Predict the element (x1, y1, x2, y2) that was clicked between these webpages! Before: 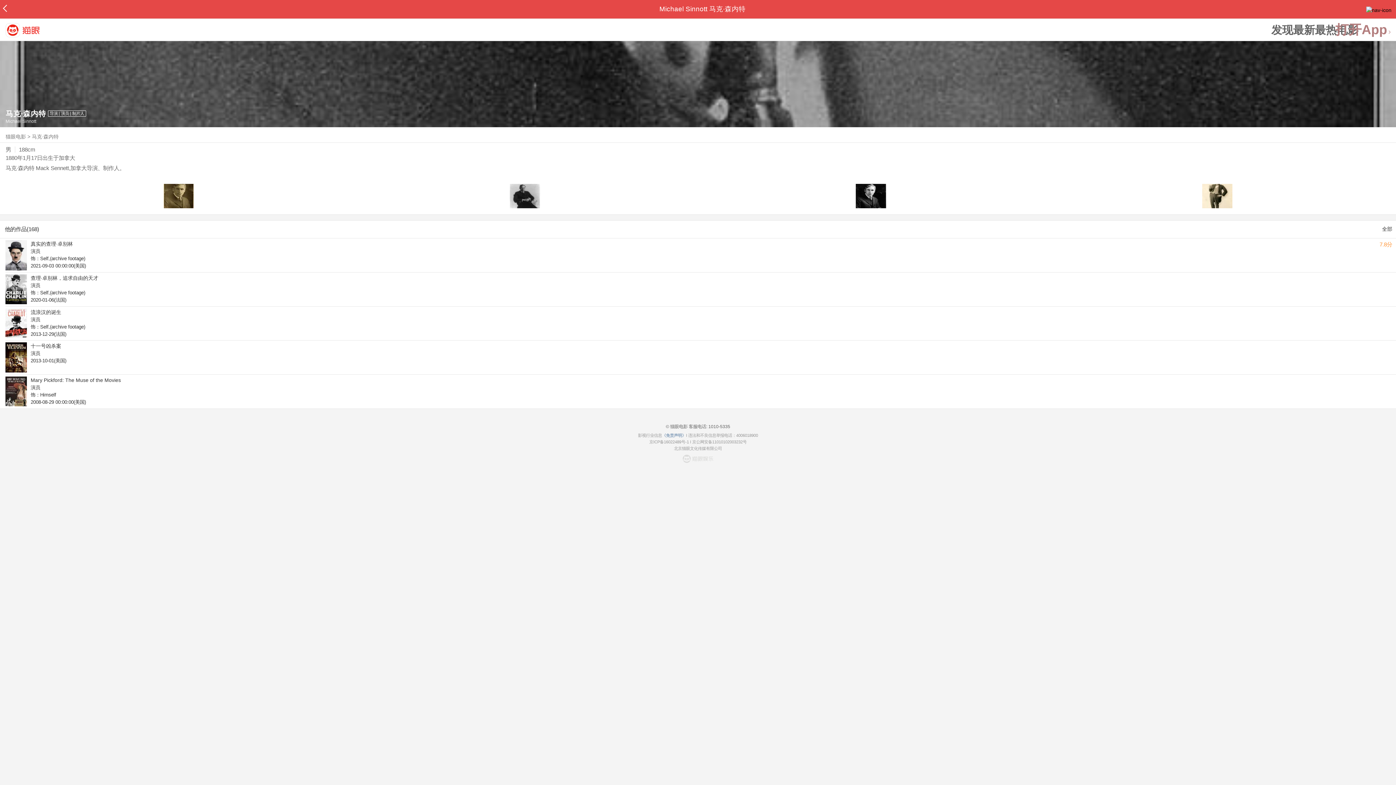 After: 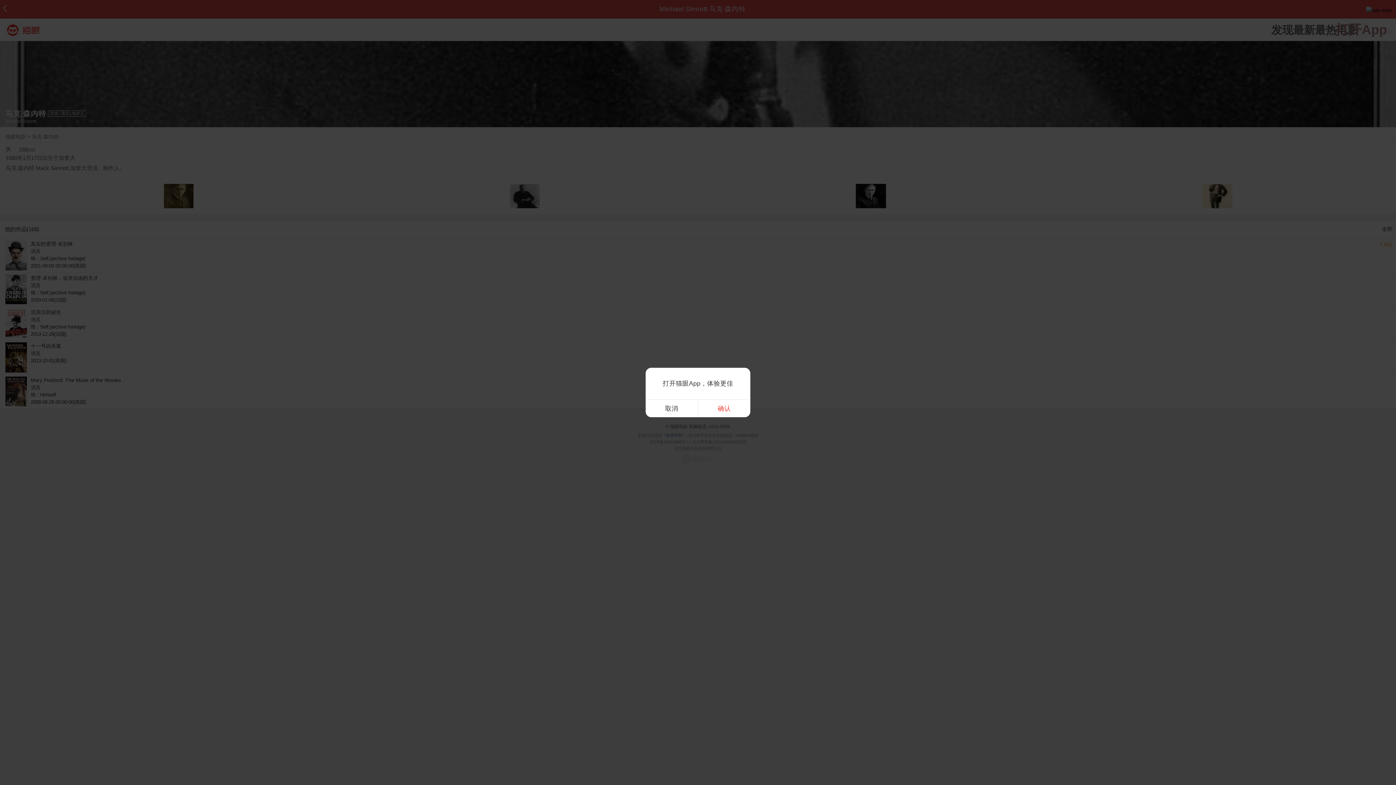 Action: bbox: (509, 183, 540, 208)